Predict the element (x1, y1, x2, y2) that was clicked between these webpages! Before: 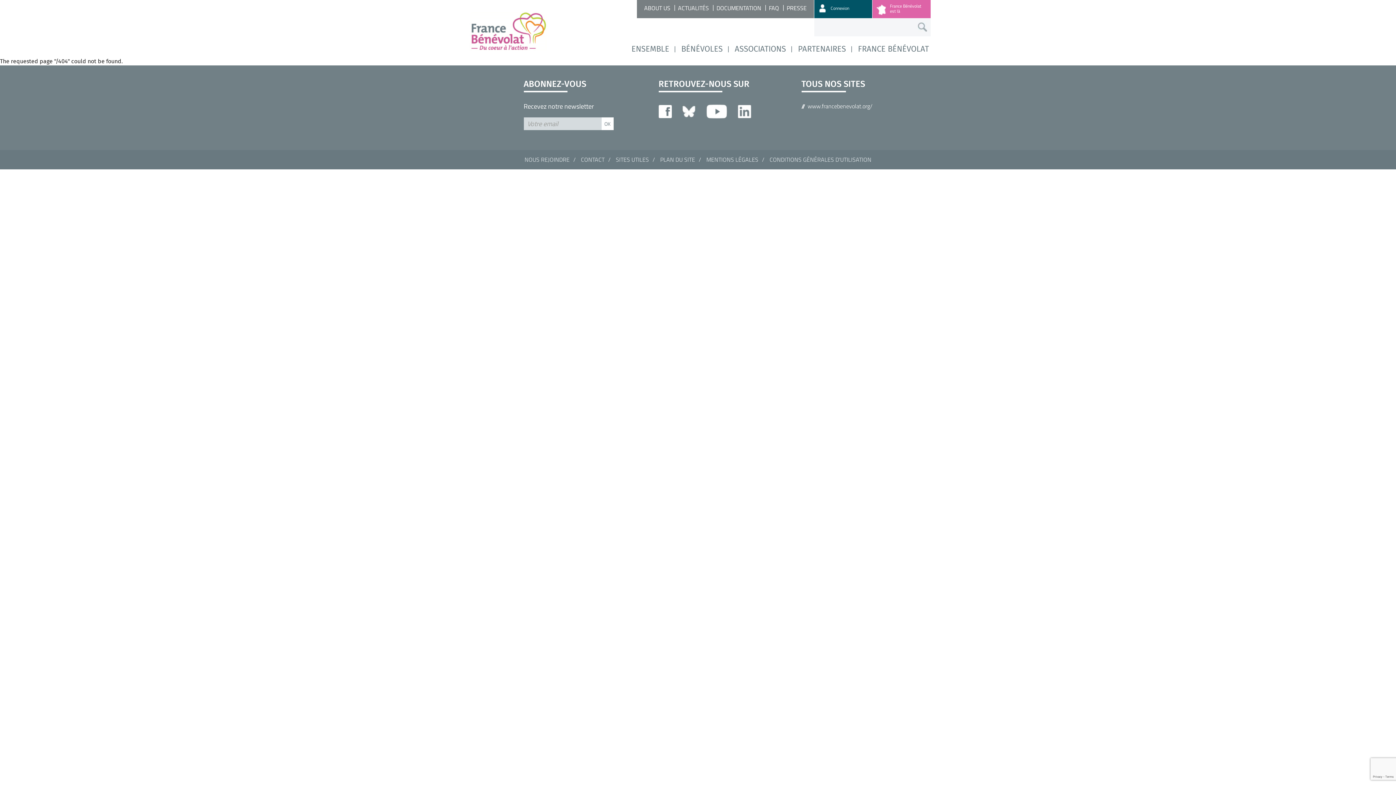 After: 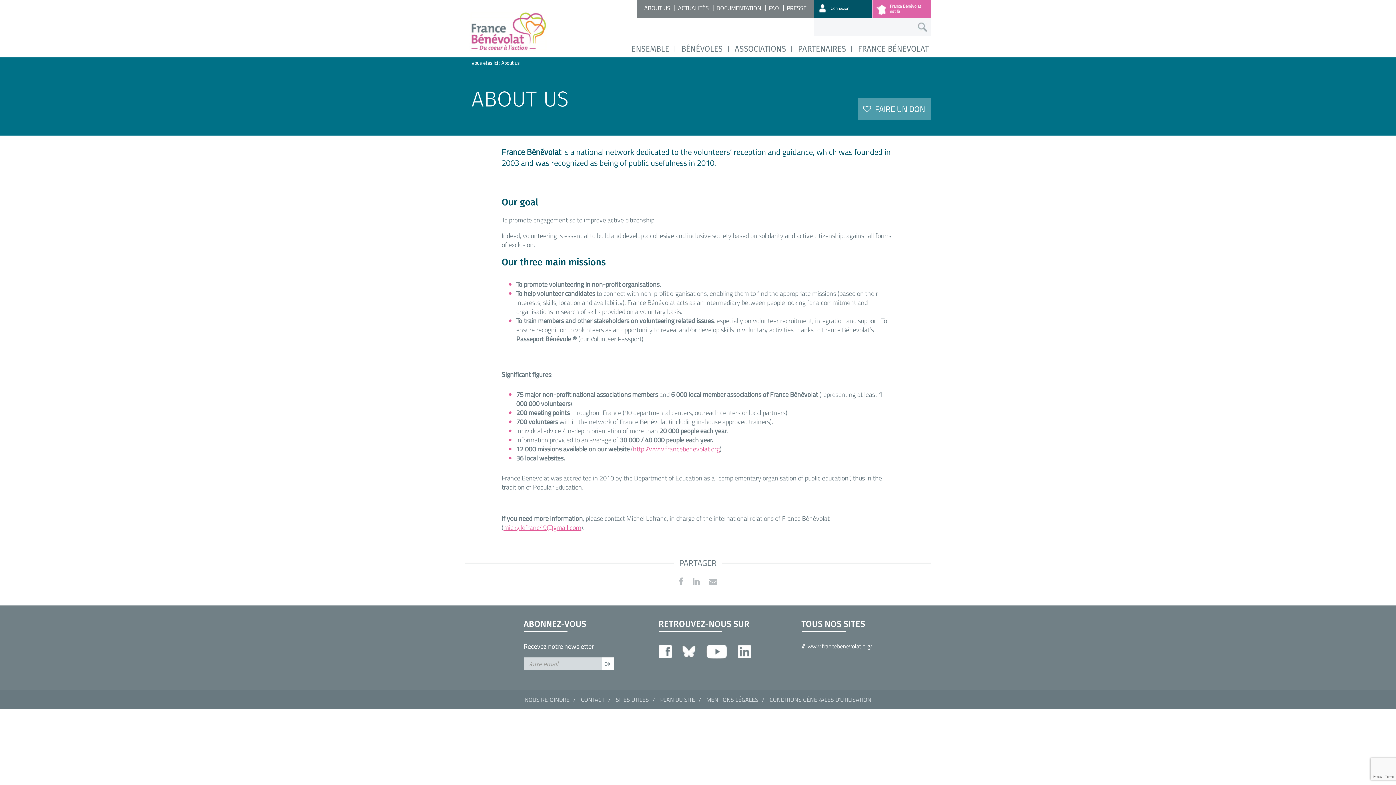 Action: bbox: (644, 3, 676, 12) label: ABOUT US